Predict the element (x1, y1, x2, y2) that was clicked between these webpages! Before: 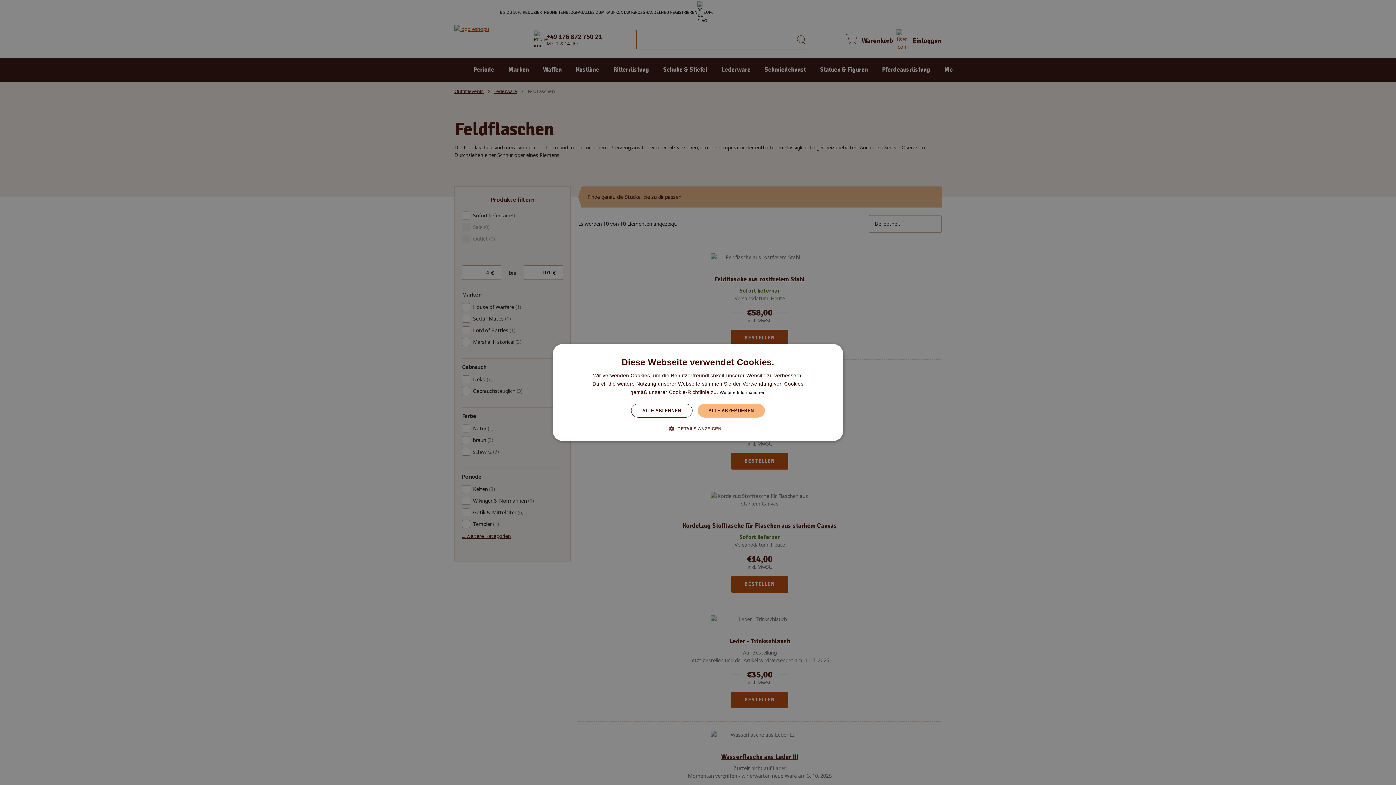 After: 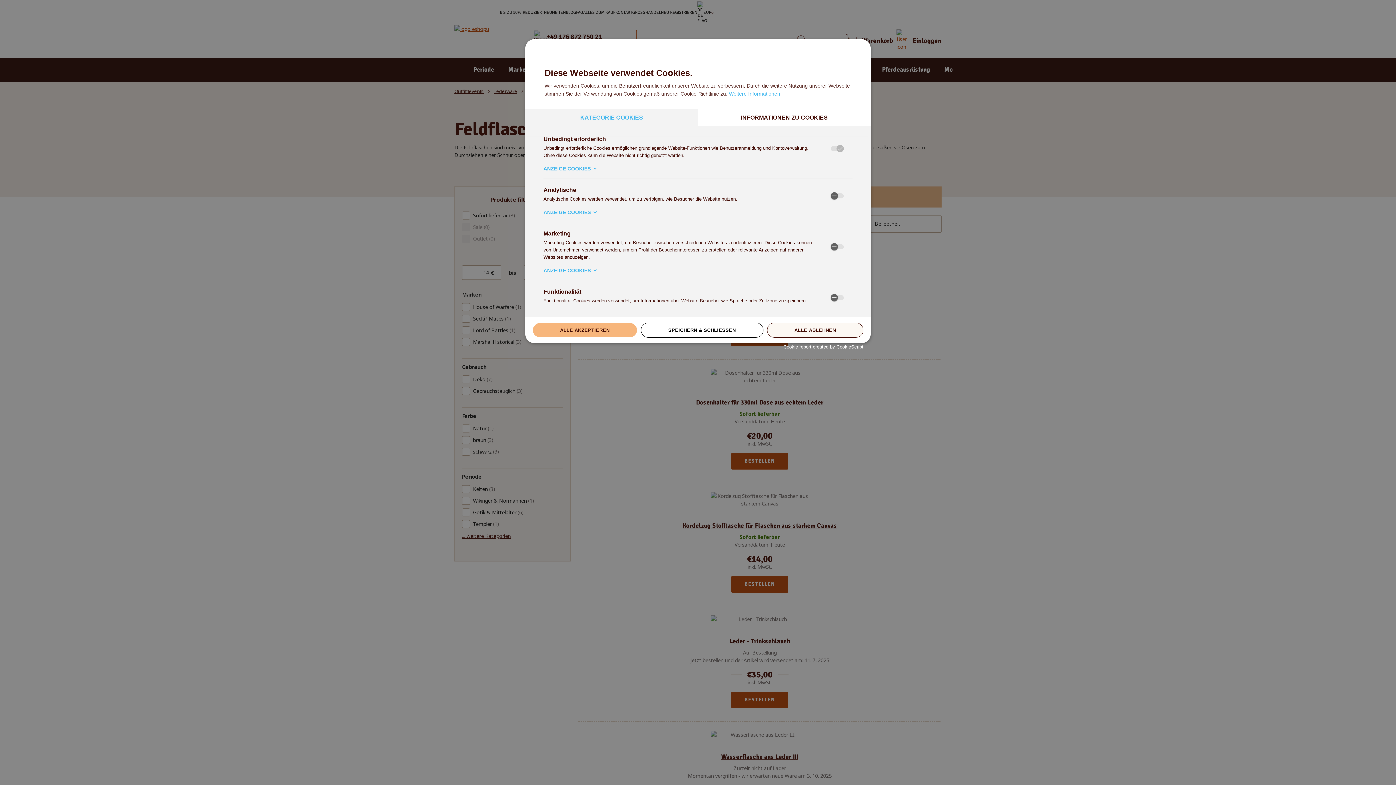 Action: label:  DETAILS ANZEIGEN bbox: (674, 425, 721, 432)